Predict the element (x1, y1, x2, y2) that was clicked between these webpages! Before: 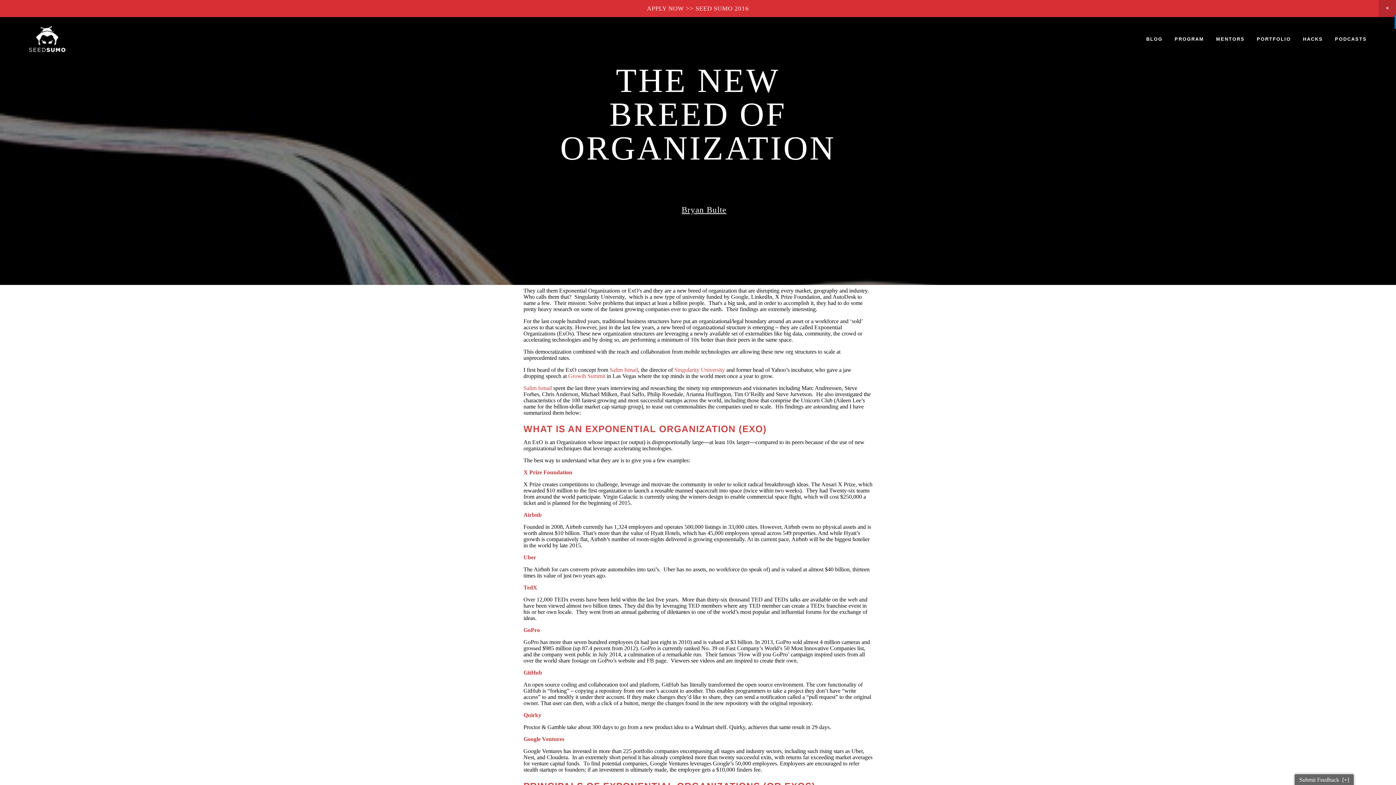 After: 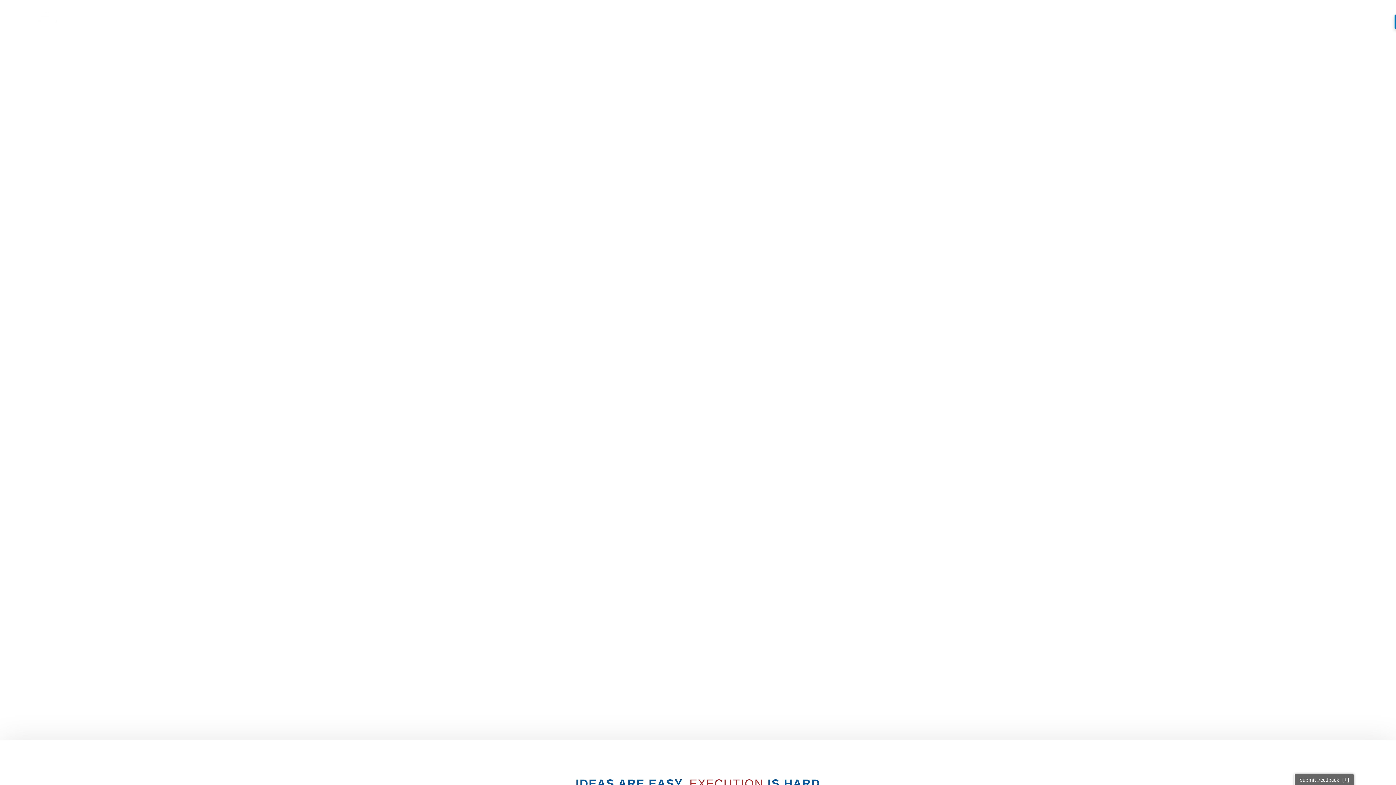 Action: label: PROGRAM bbox: (1174, 36, 1204, 41)